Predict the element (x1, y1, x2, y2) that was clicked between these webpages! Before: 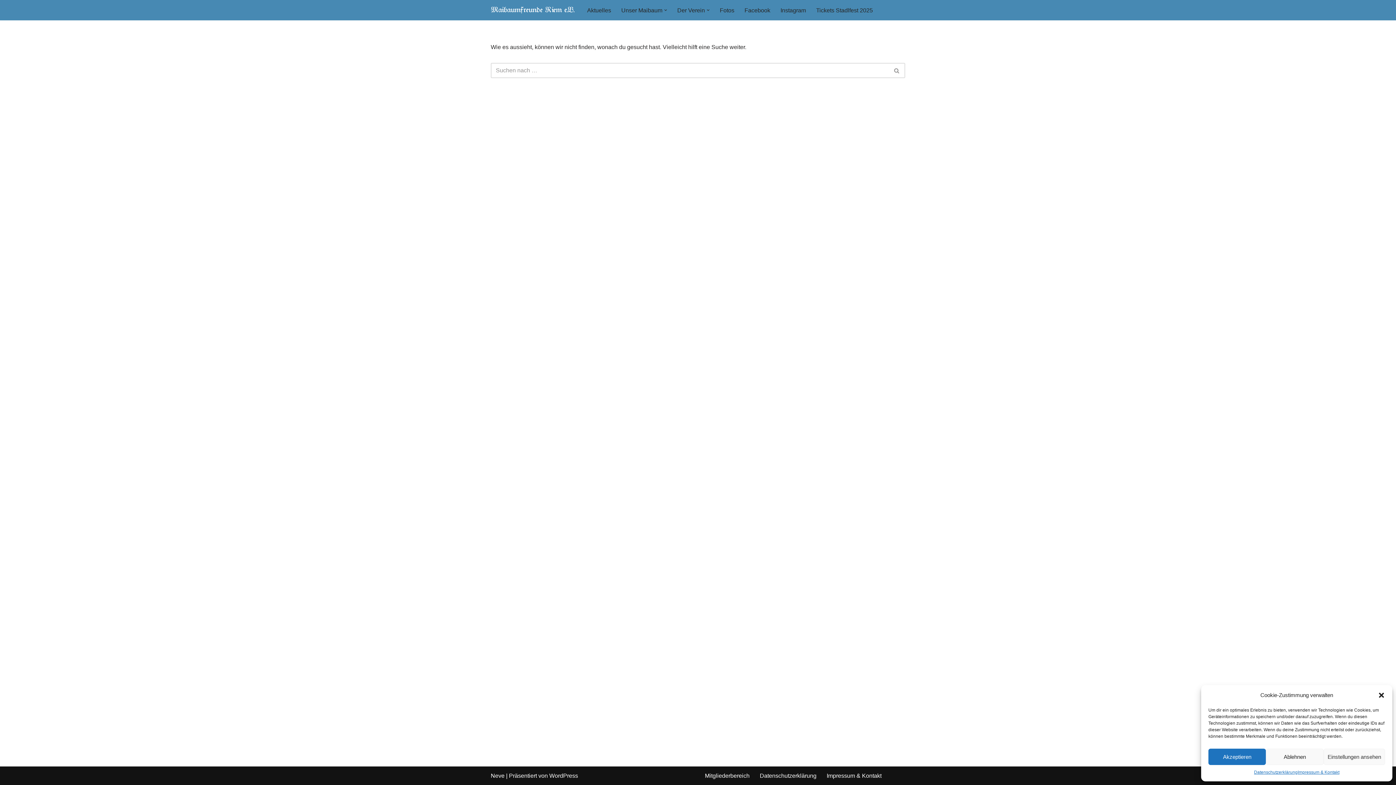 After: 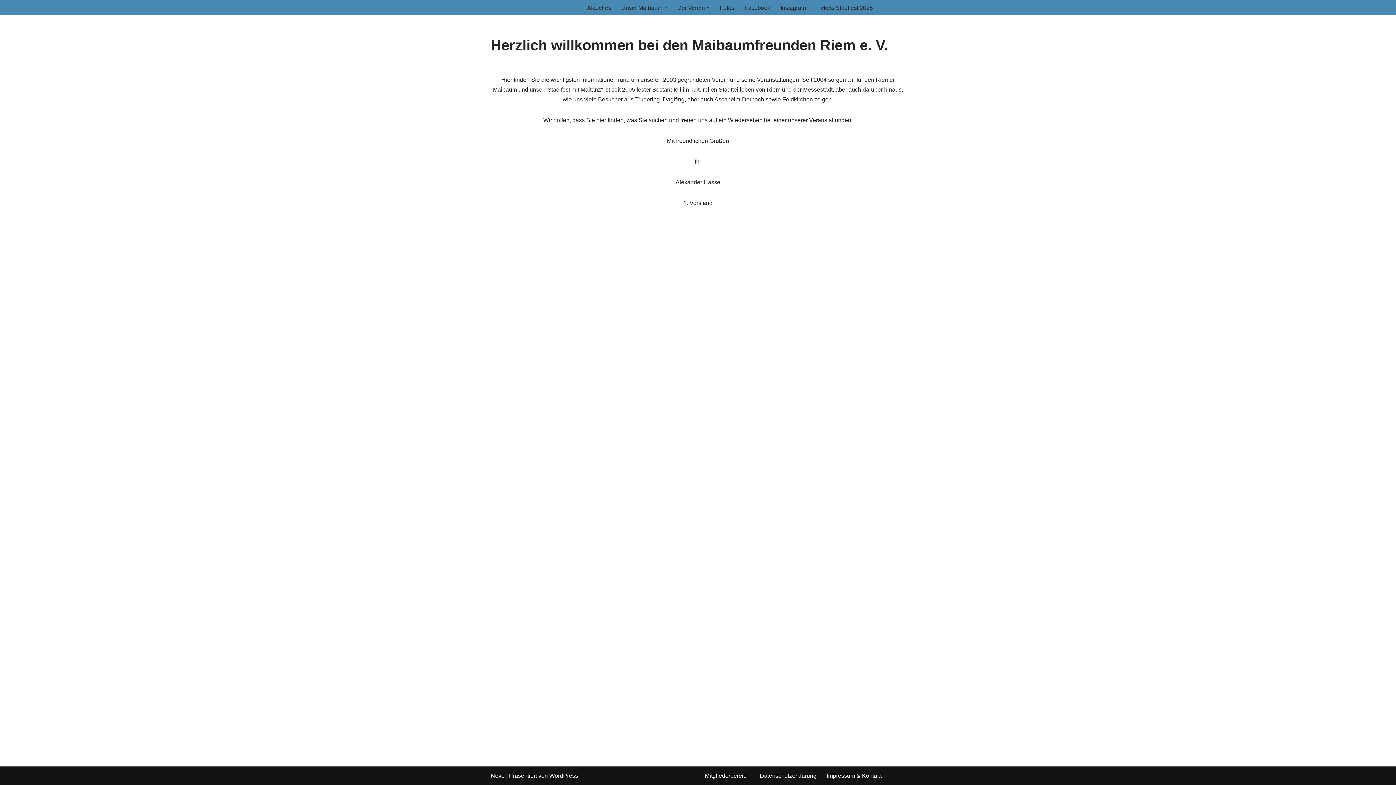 Action: label: Maibaumfreunde Riem e. V. bbox: (490, 6, 574, 13)